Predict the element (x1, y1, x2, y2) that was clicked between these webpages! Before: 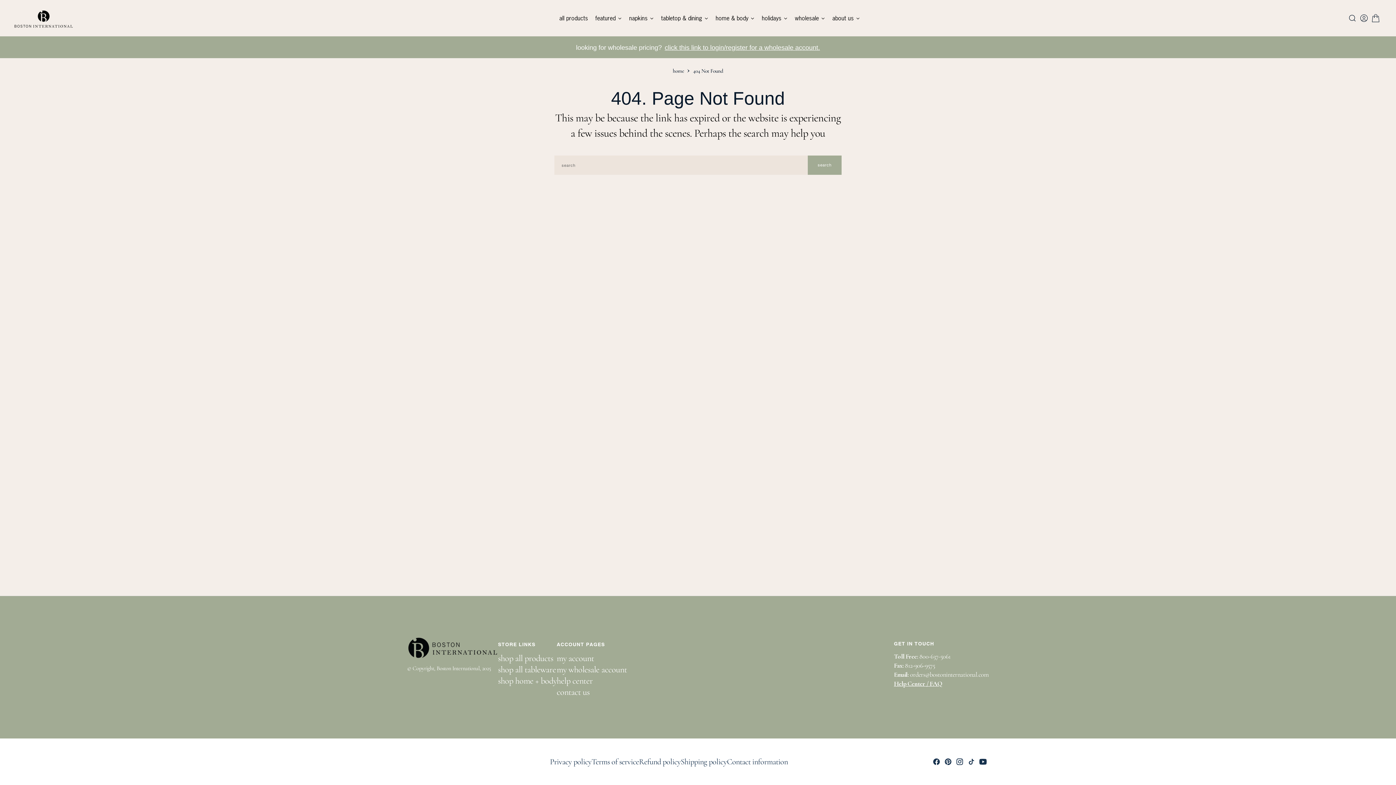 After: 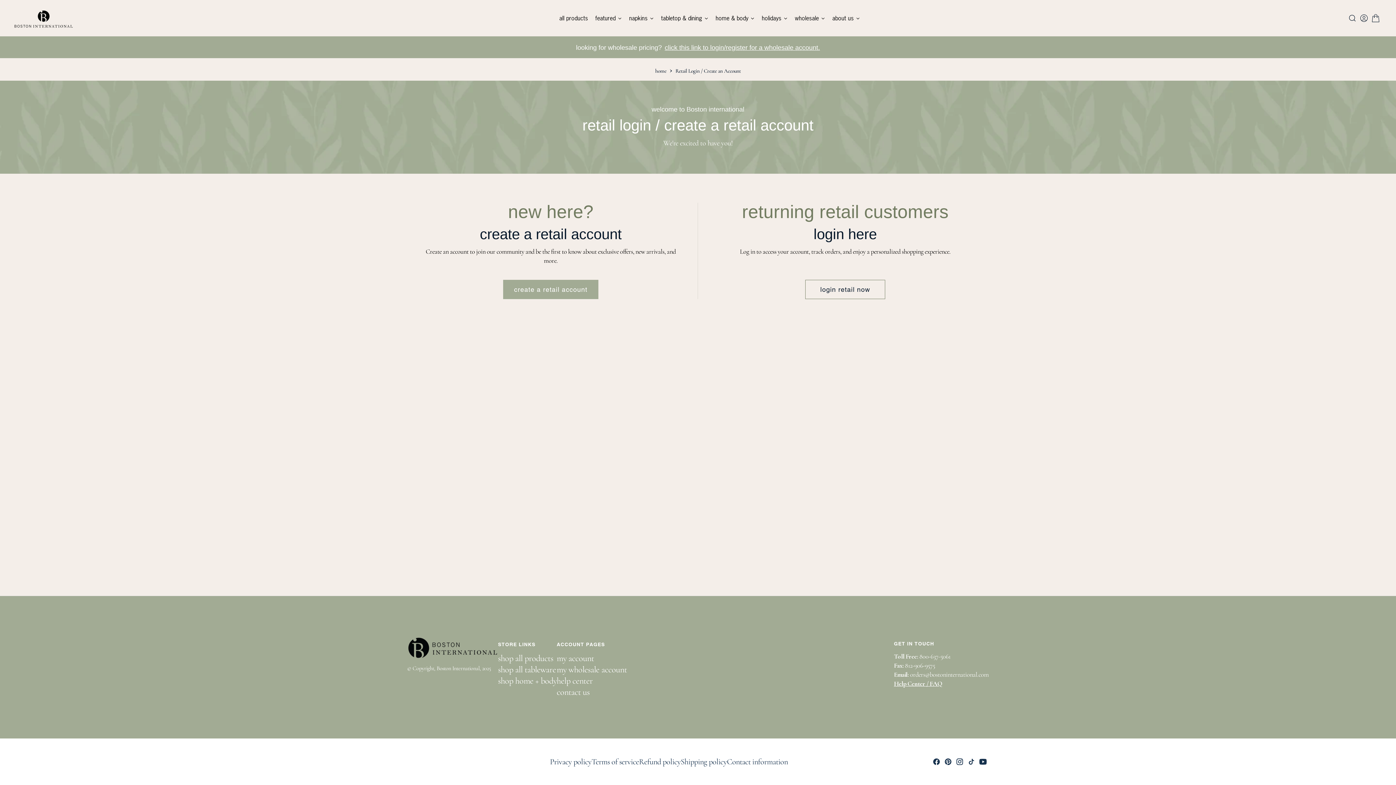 Action: bbox: (556, 664, 627, 675) label: my wholesale account